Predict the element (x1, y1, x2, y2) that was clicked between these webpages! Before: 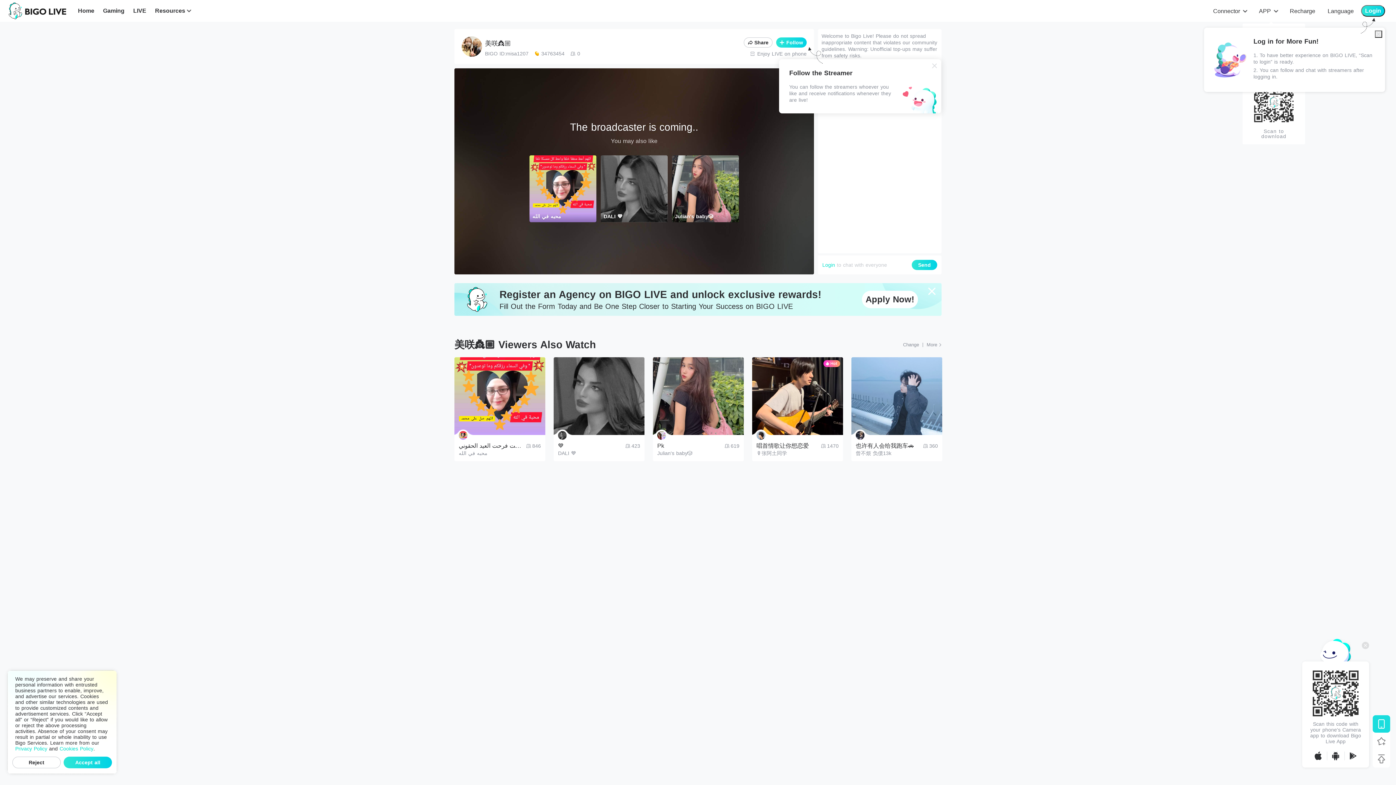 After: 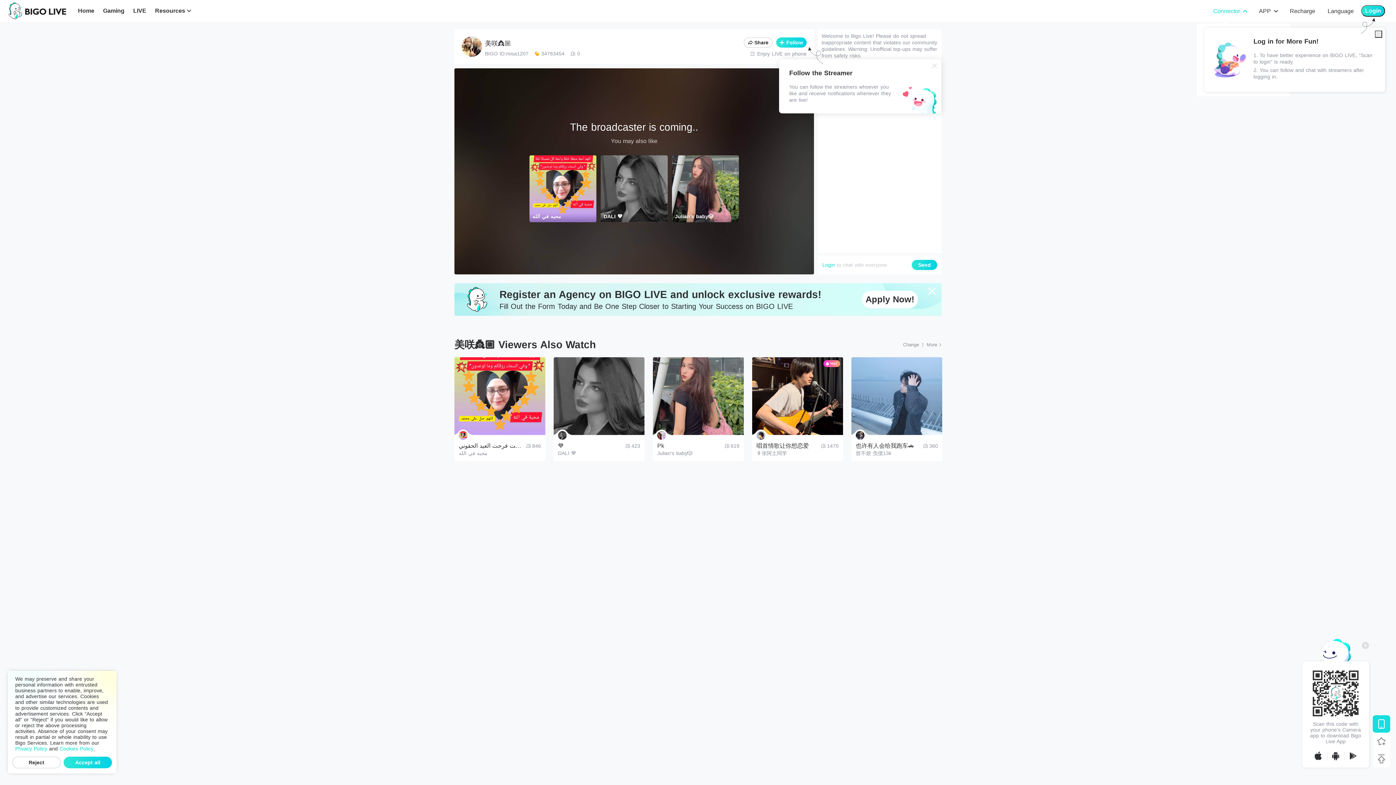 Action: label: Connector bbox: (1213, 7, 1246, 15)